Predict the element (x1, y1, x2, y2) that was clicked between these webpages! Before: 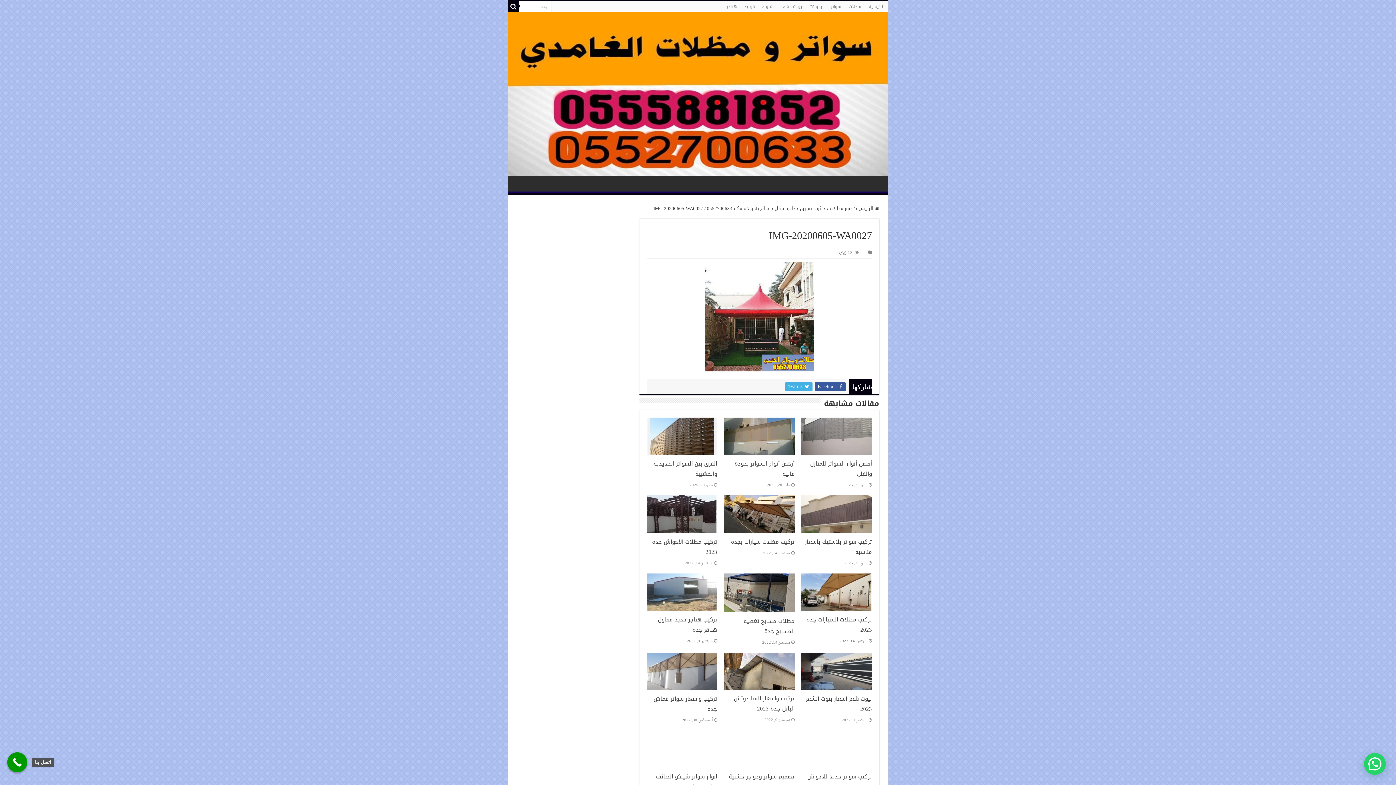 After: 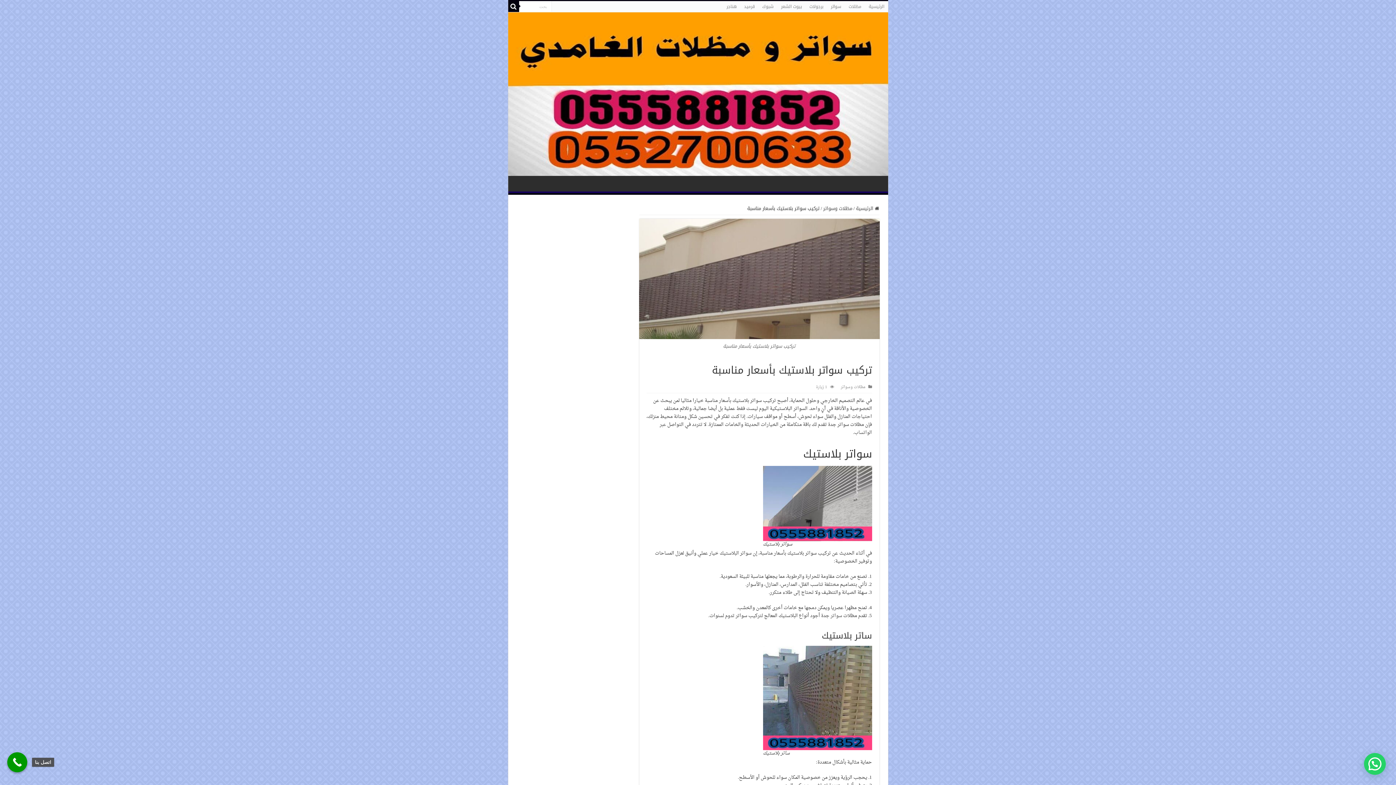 Action: bbox: (801, 495, 872, 533)